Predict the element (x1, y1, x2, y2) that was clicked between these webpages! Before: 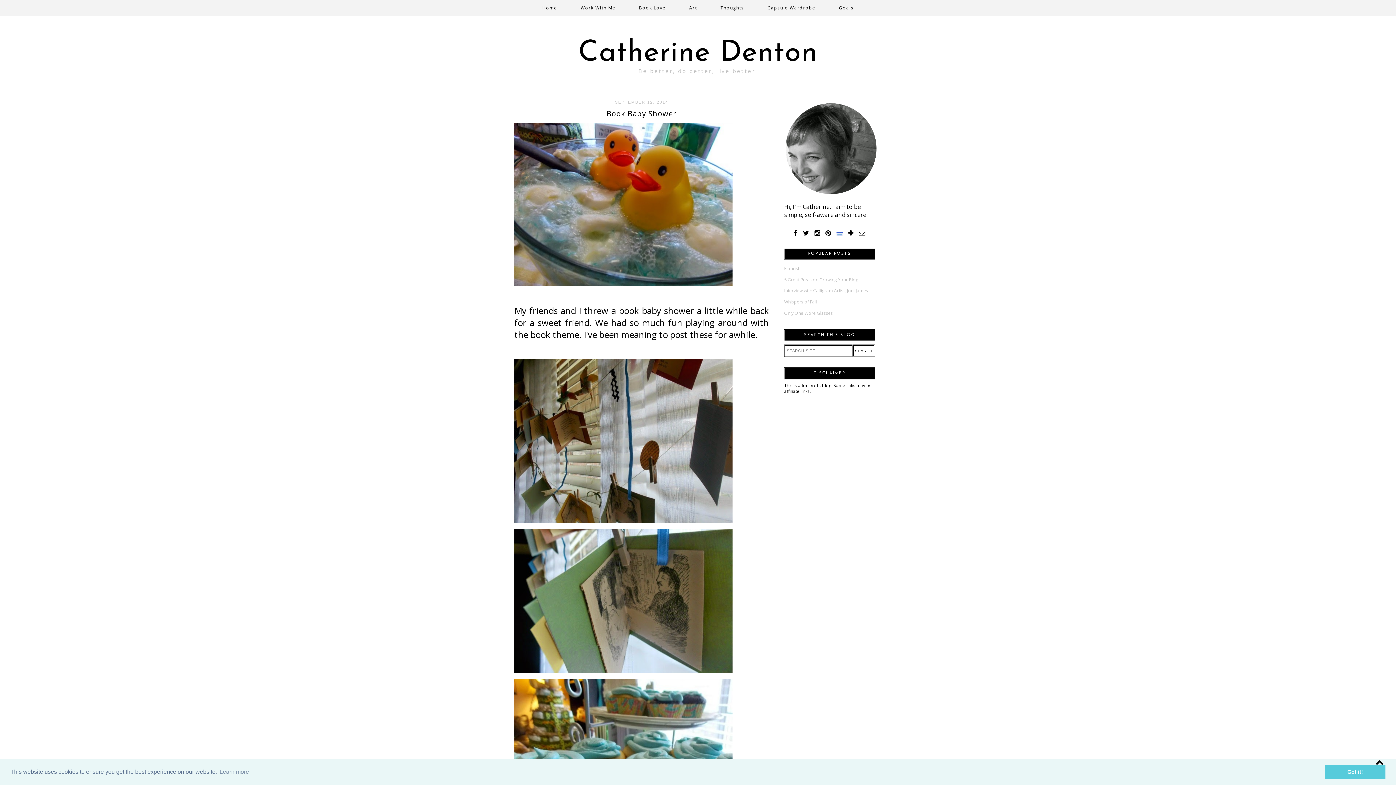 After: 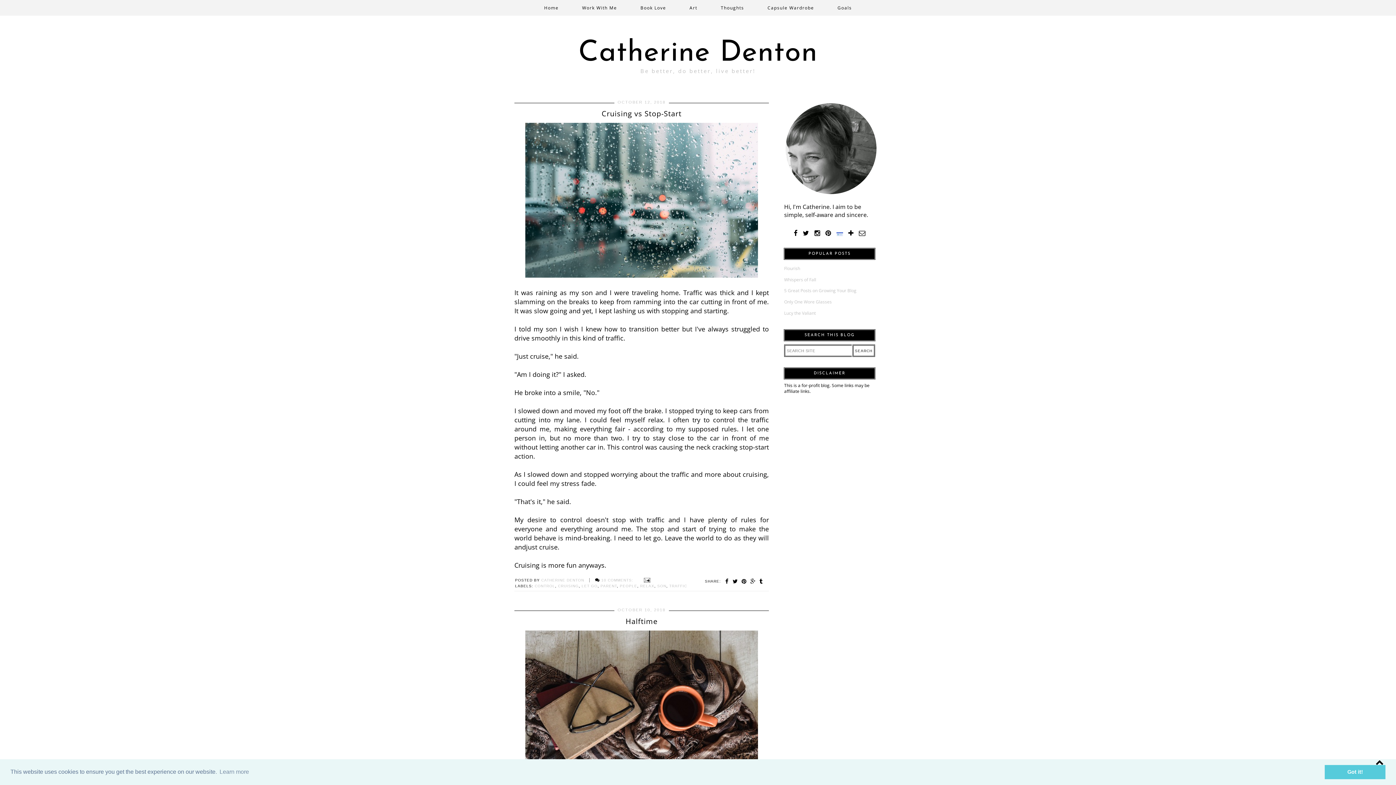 Action: bbox: (531, 1, 568, 14) label: Home